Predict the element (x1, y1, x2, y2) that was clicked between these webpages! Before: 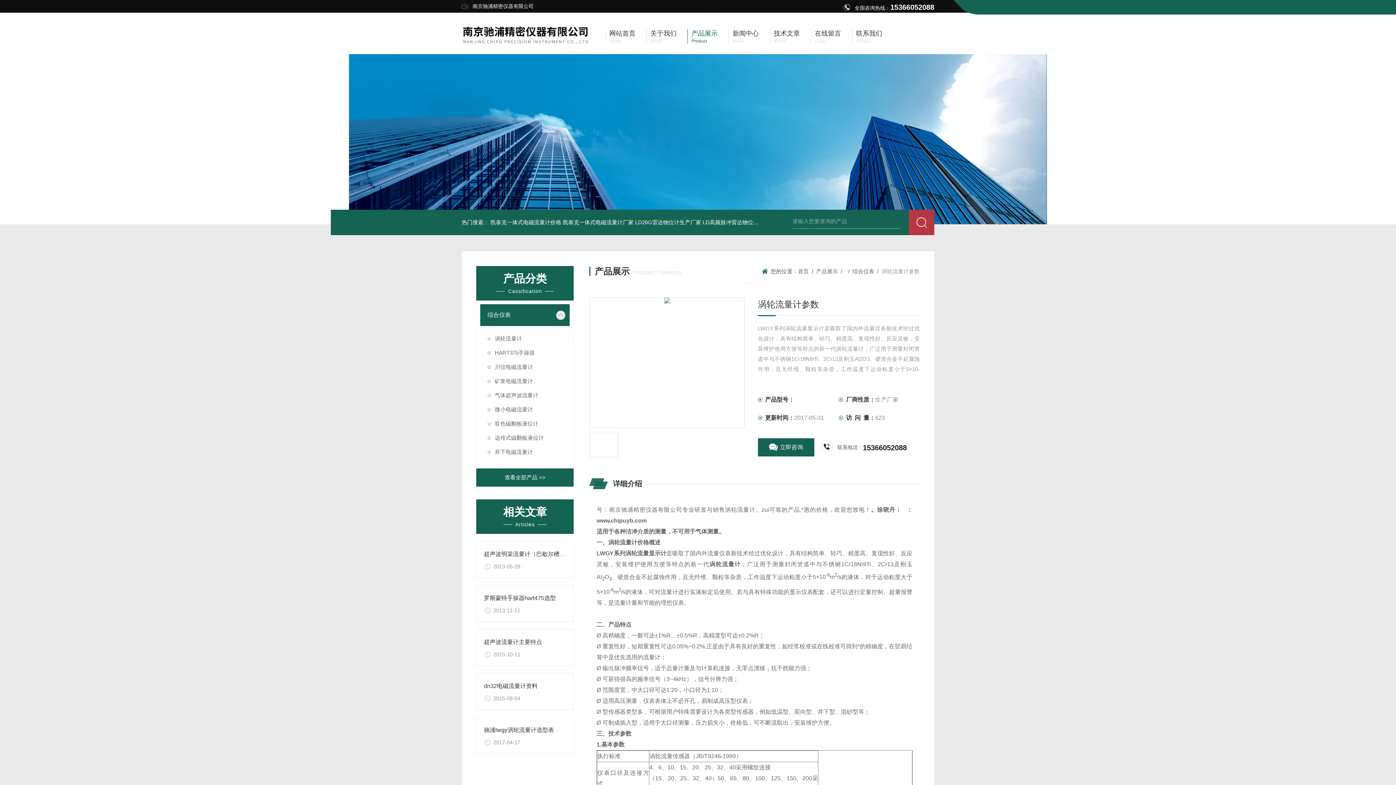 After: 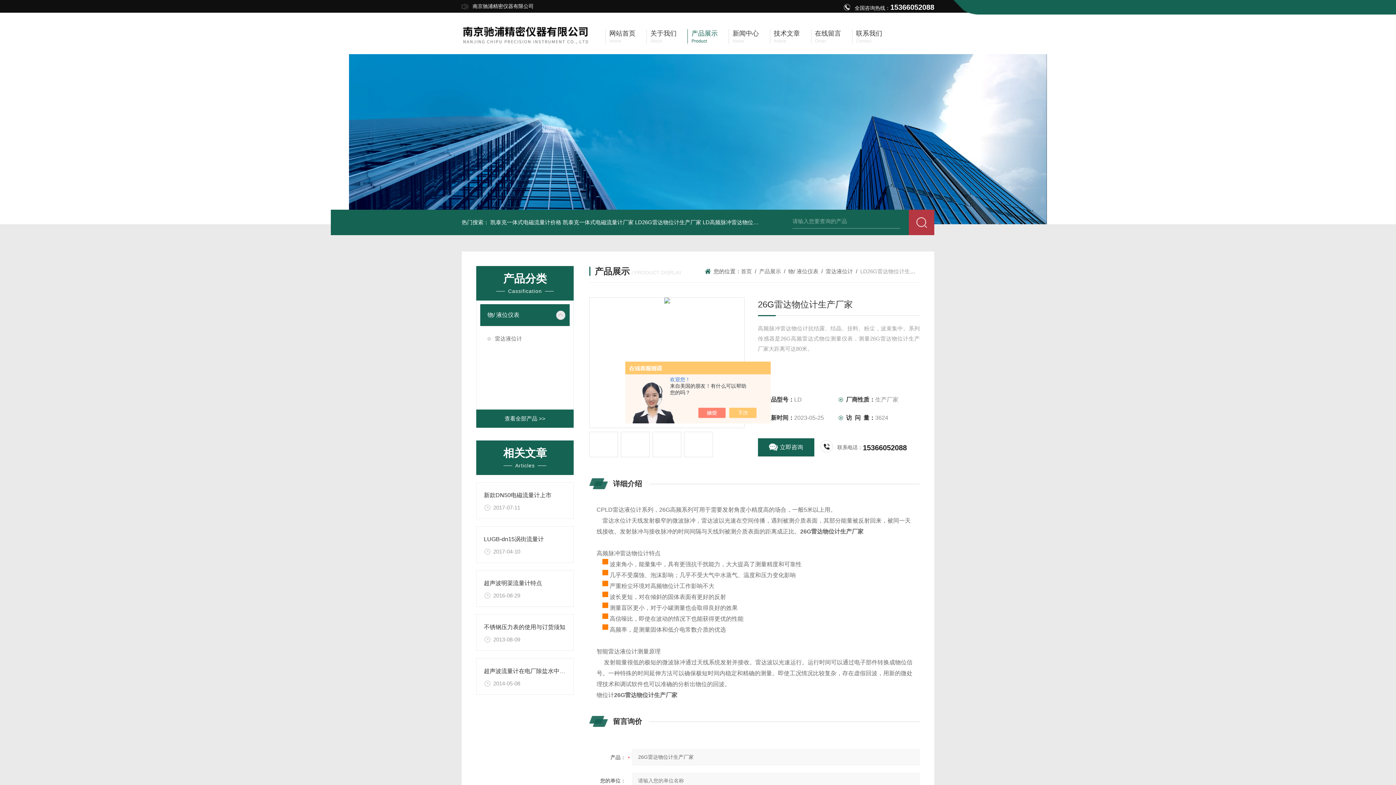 Action: label: LD26G雷达物位计生产厂家 bbox: (635, 219, 701, 225)